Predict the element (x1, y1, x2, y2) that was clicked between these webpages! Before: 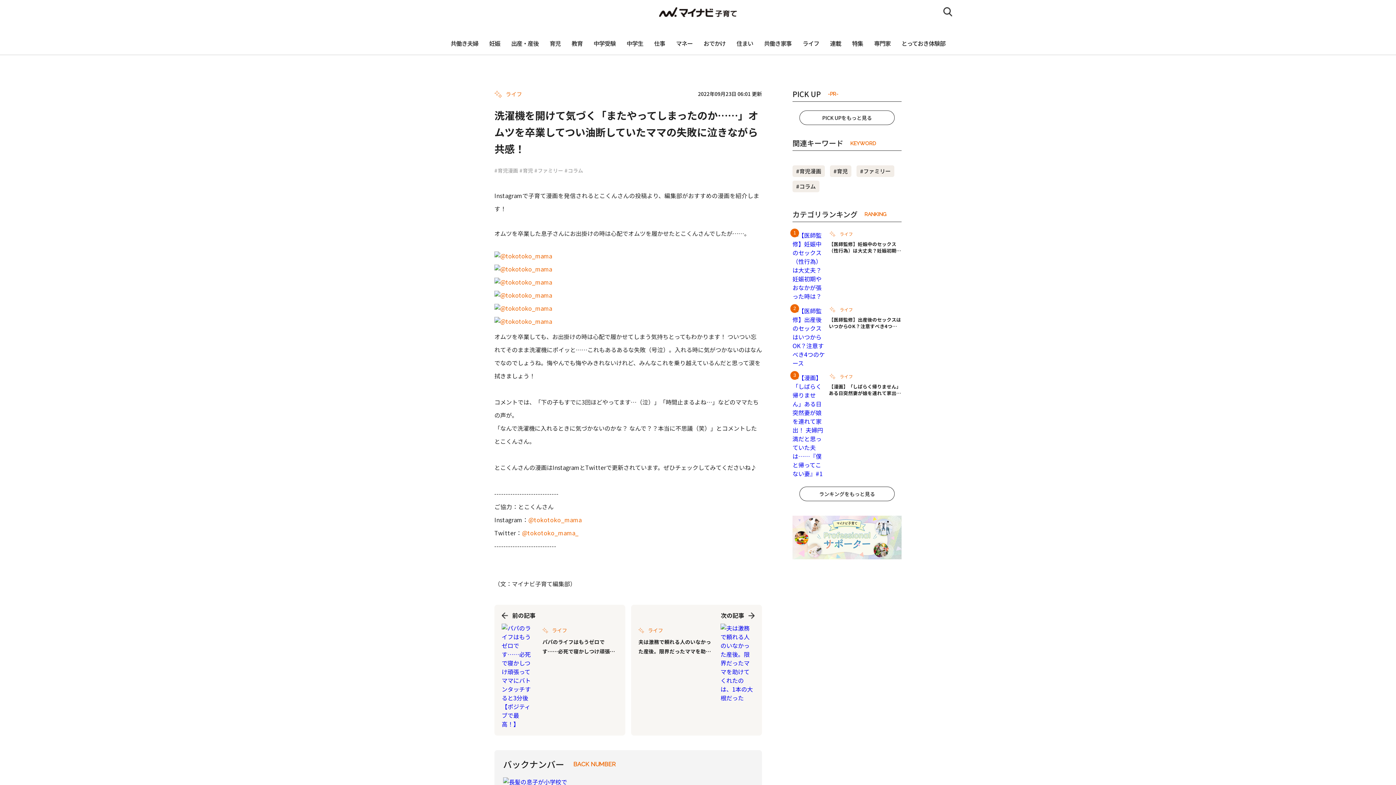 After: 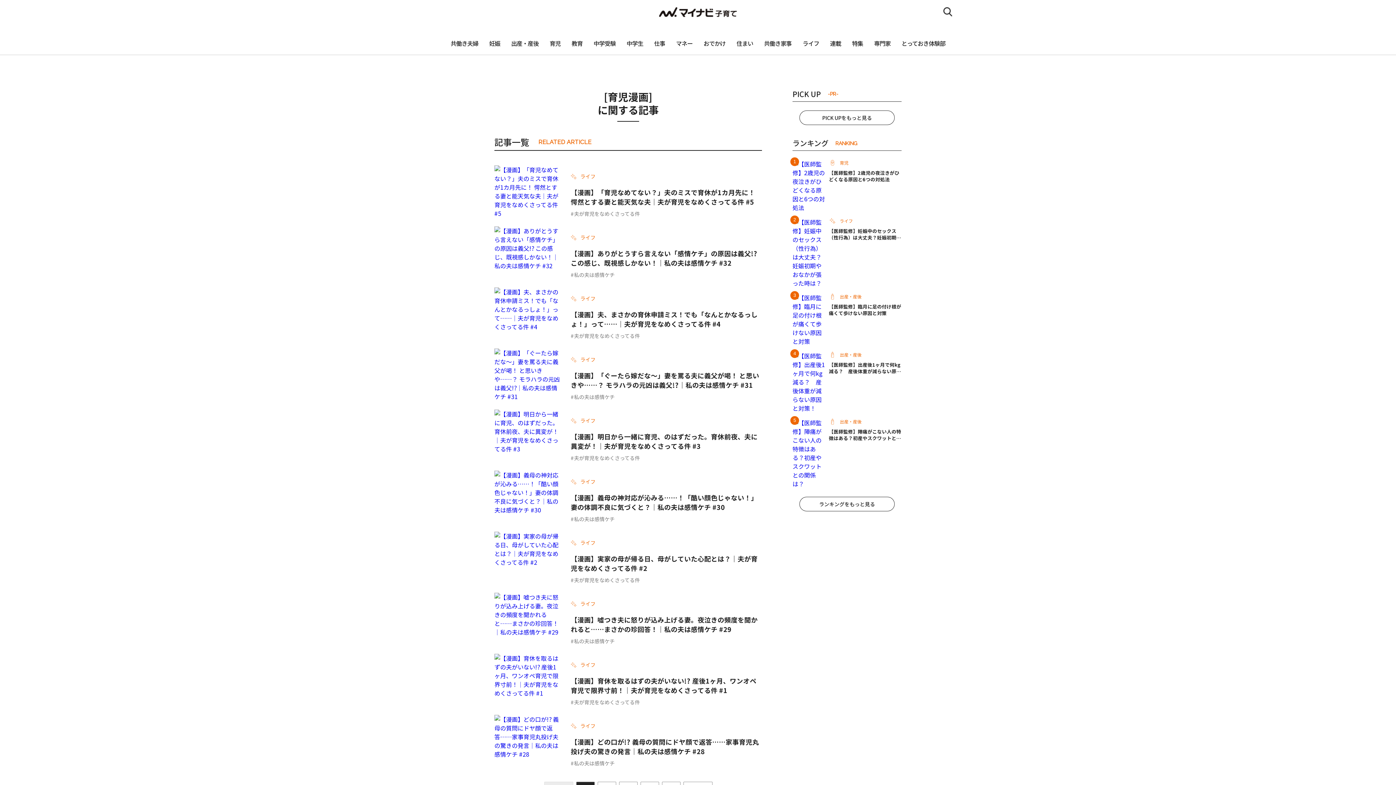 Action: label: #育児漫画 bbox: (494, 166, 518, 174)